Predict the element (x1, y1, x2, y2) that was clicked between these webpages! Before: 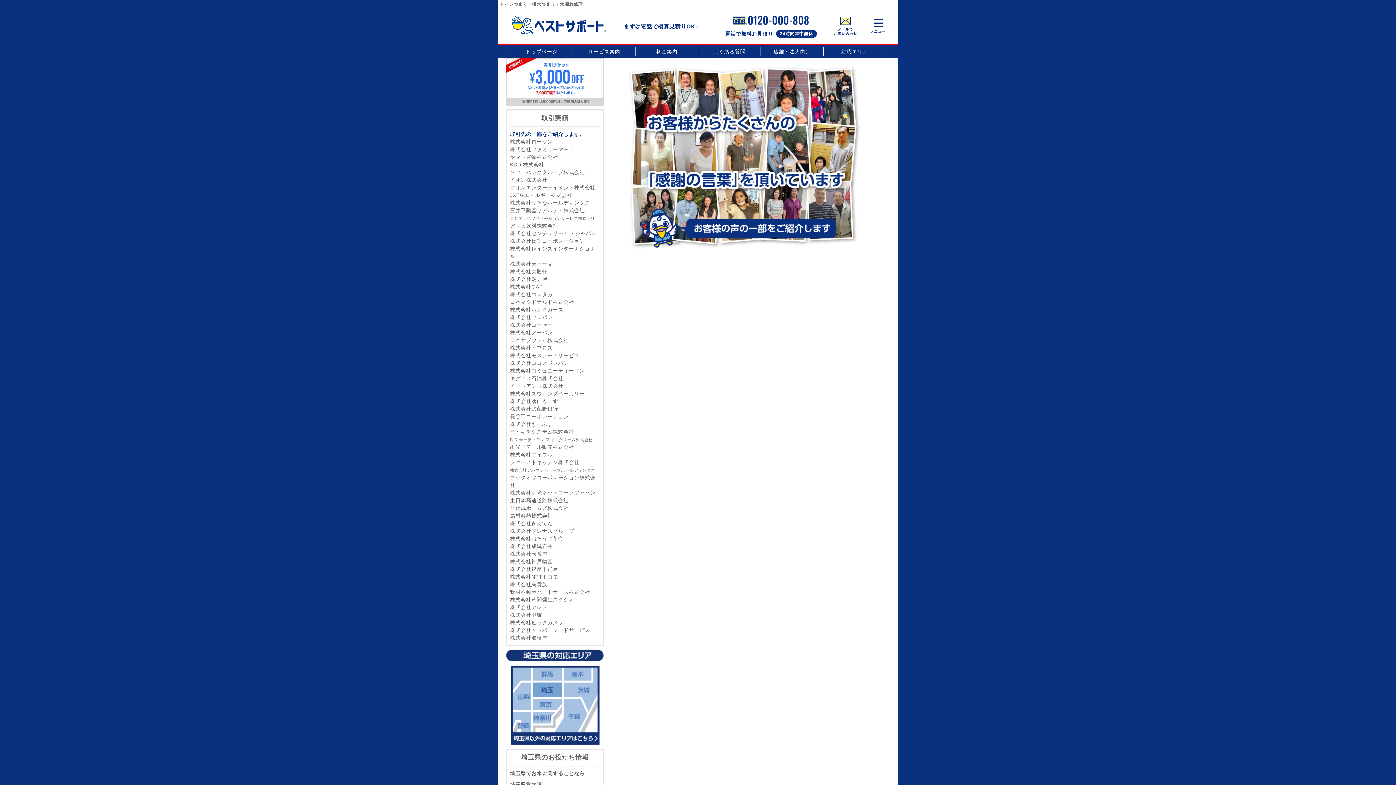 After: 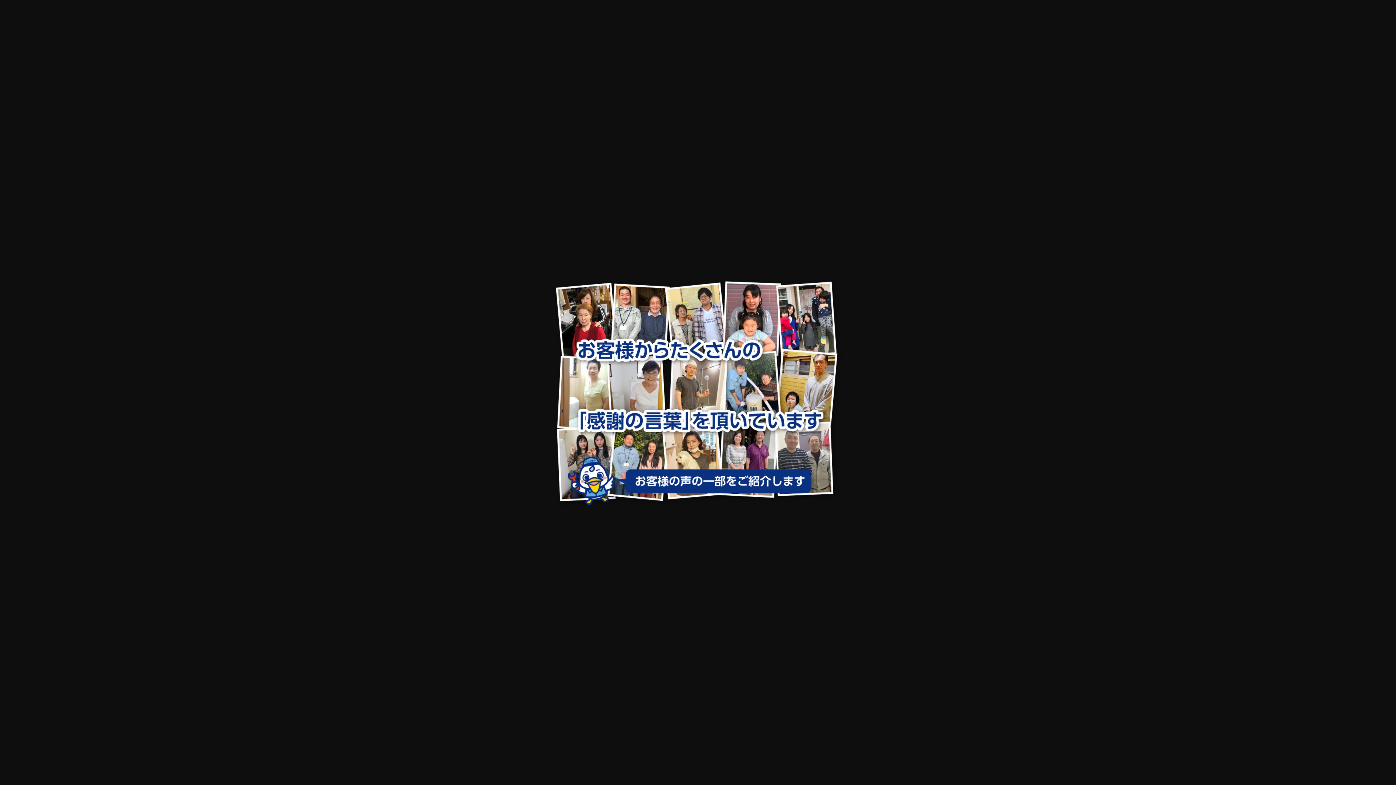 Action: bbox: (628, 65, 890, 249)